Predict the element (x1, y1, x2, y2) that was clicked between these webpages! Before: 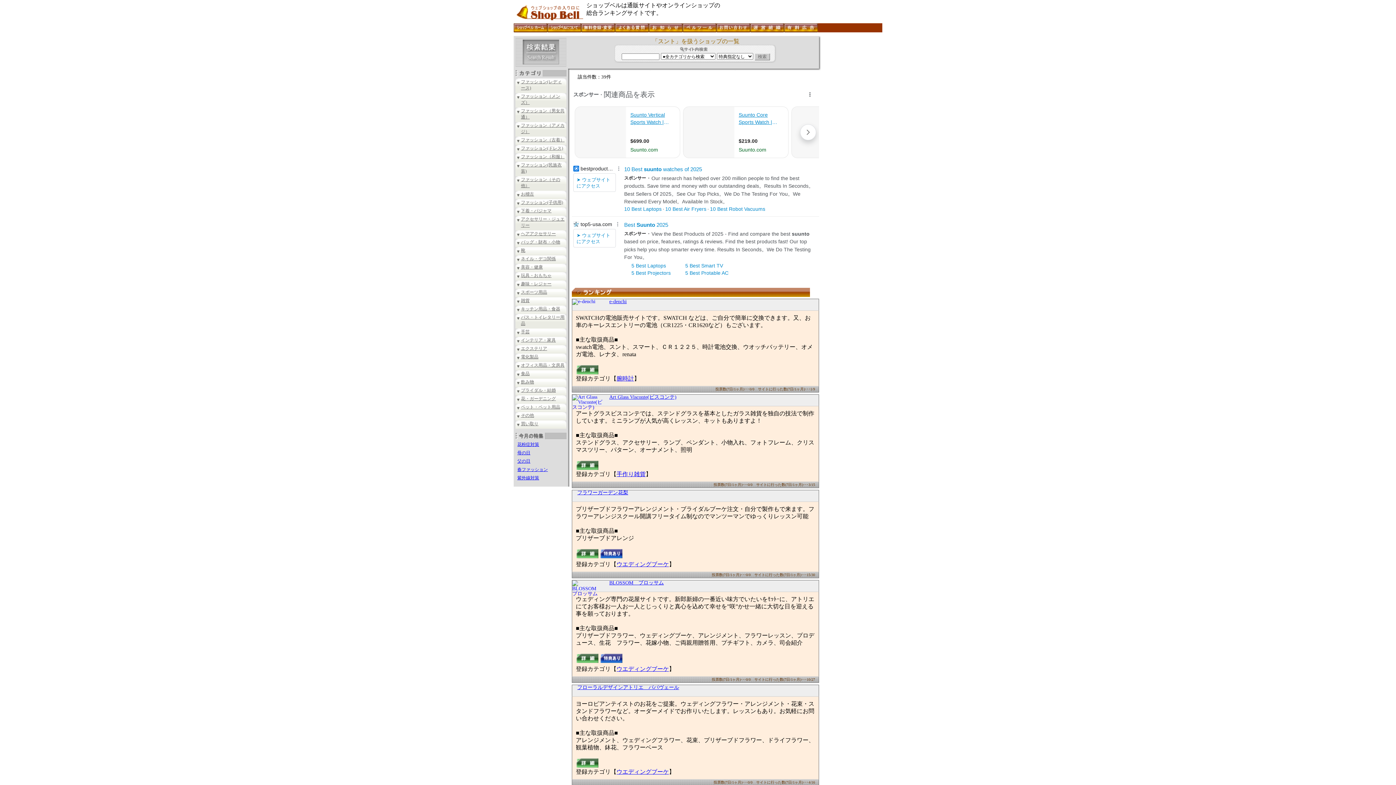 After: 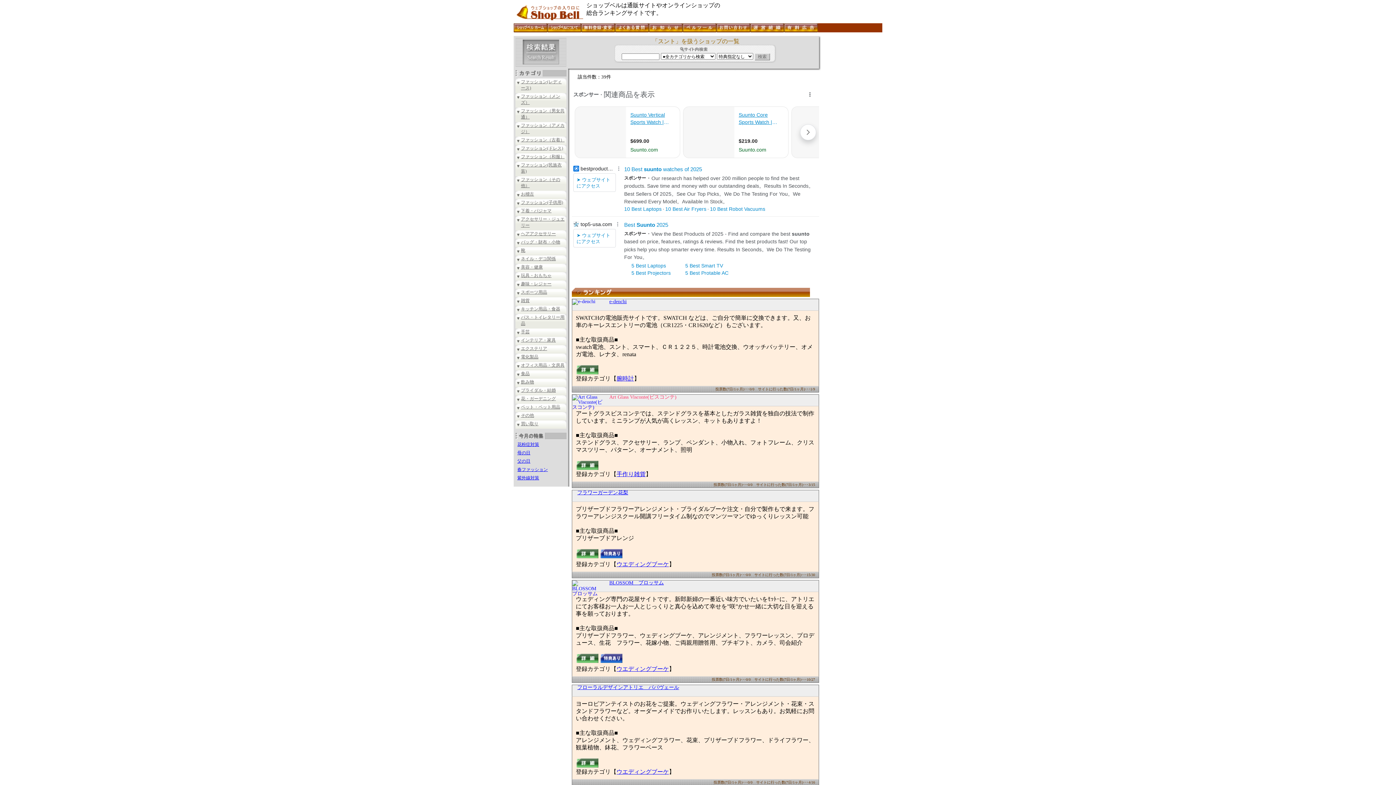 Action: label: Art Glass Visconte(ビスコンテ) bbox: (609, 394, 676, 400)